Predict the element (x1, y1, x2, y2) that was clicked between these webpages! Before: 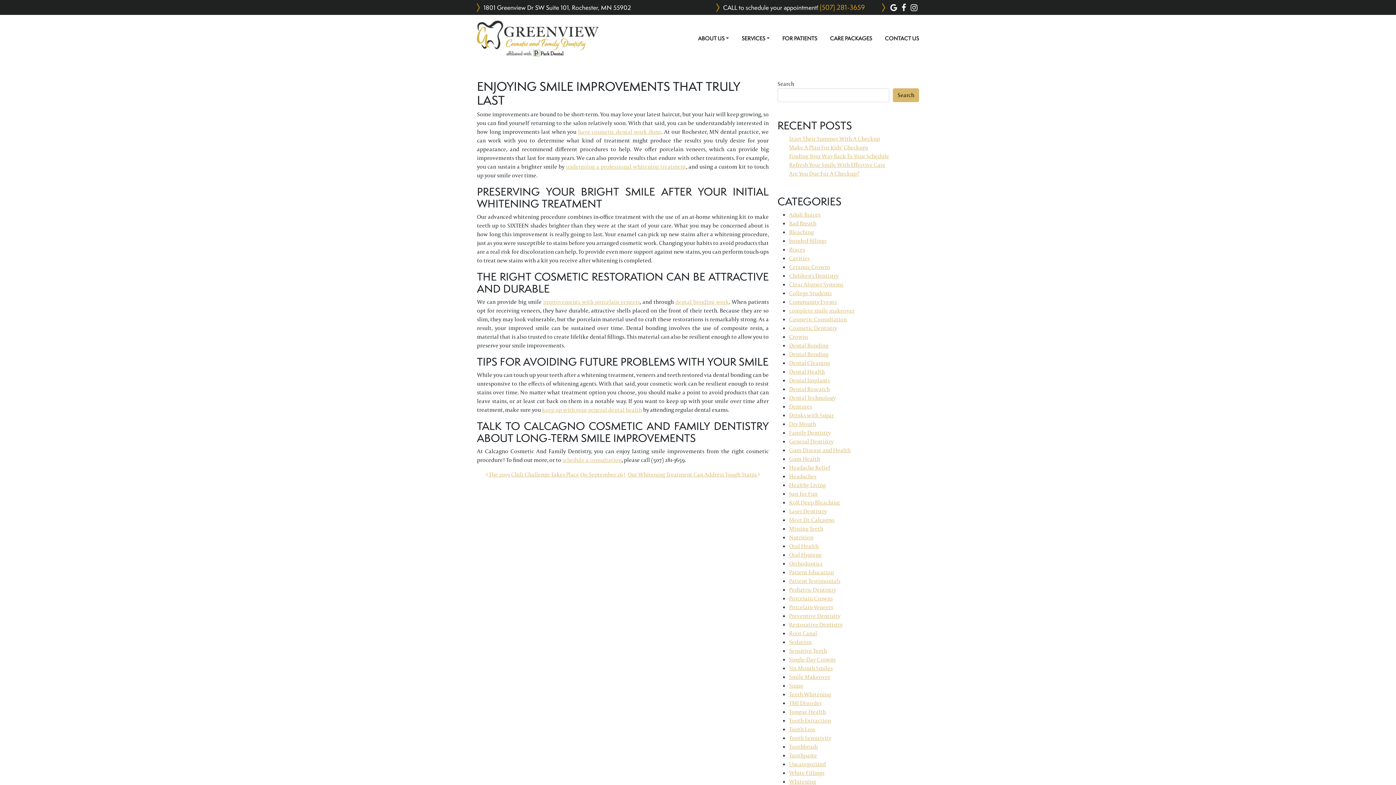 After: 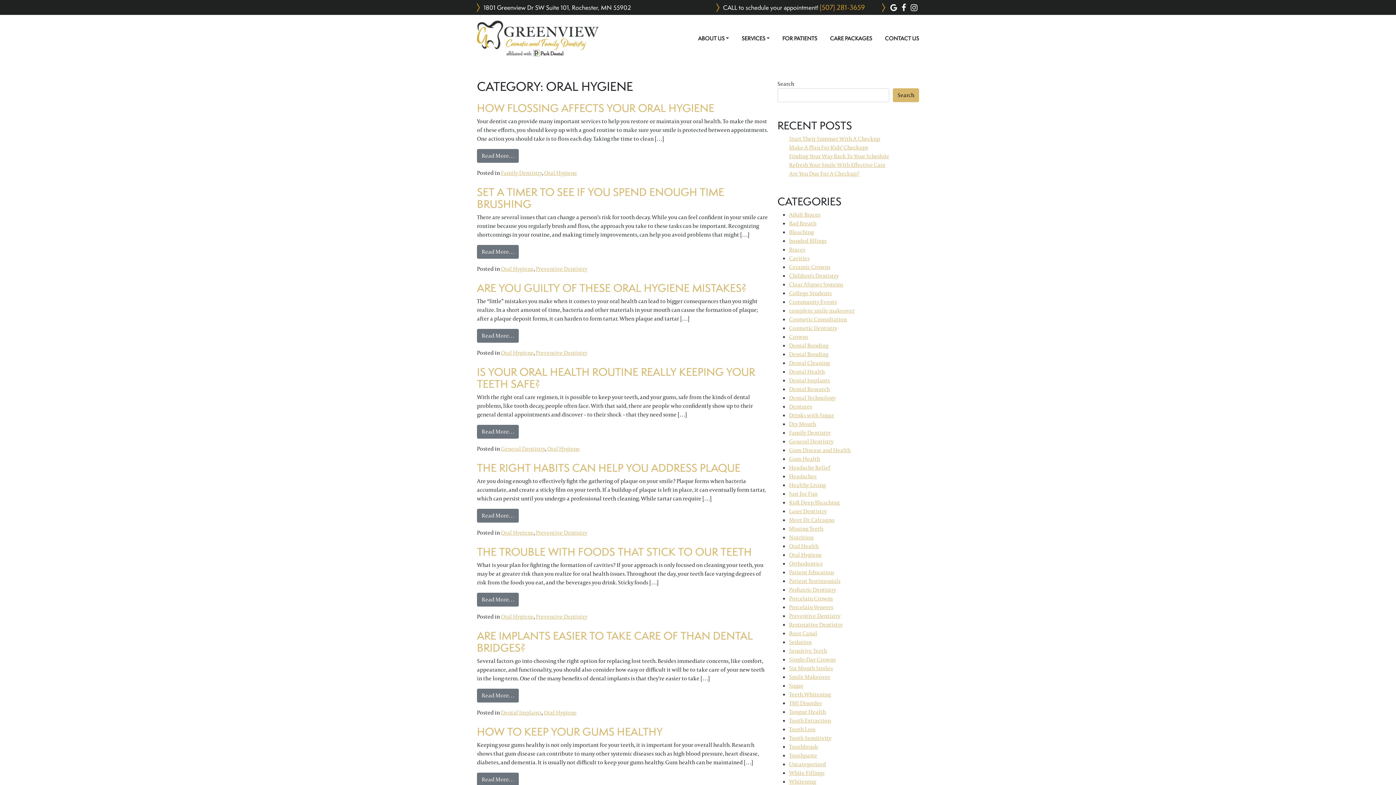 Action: bbox: (789, 551, 822, 558) label: Oral Hygiene